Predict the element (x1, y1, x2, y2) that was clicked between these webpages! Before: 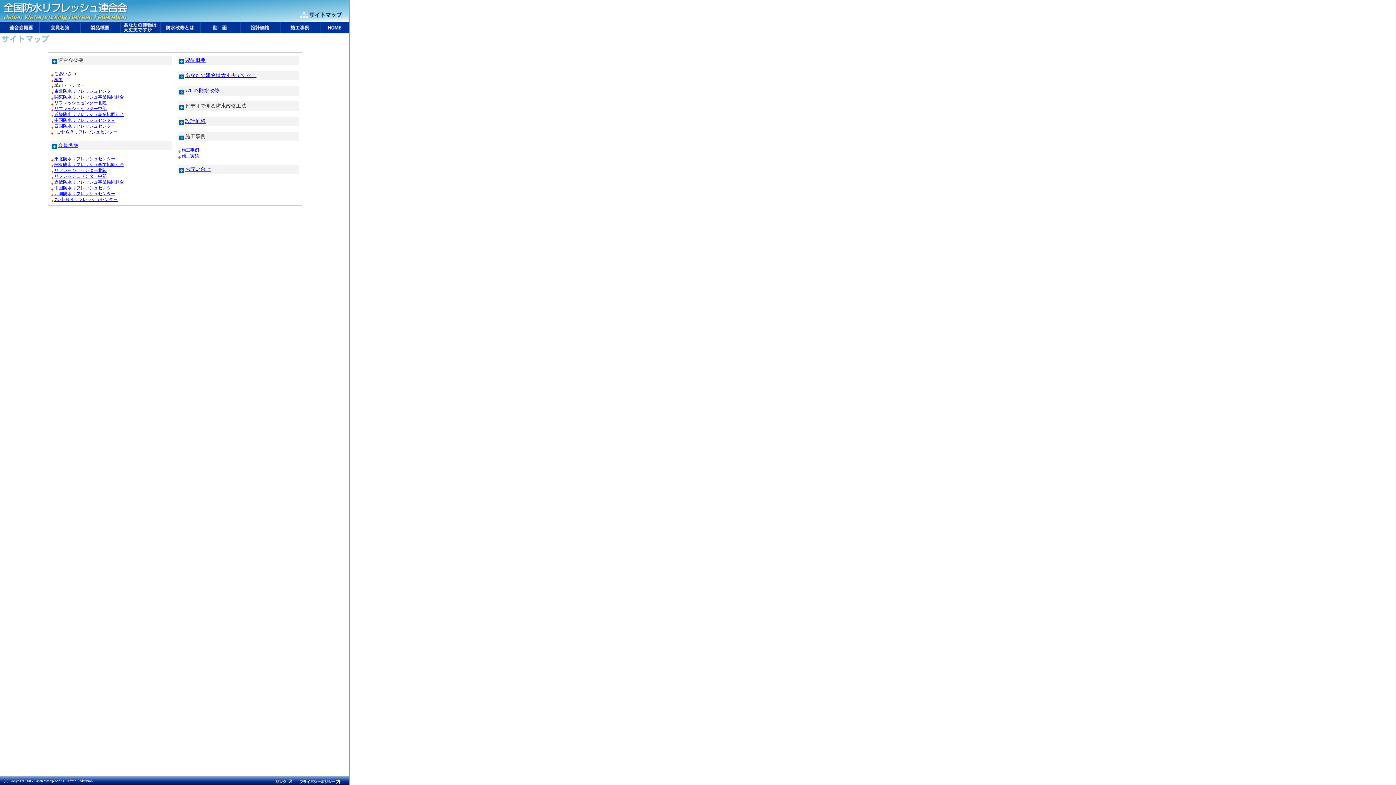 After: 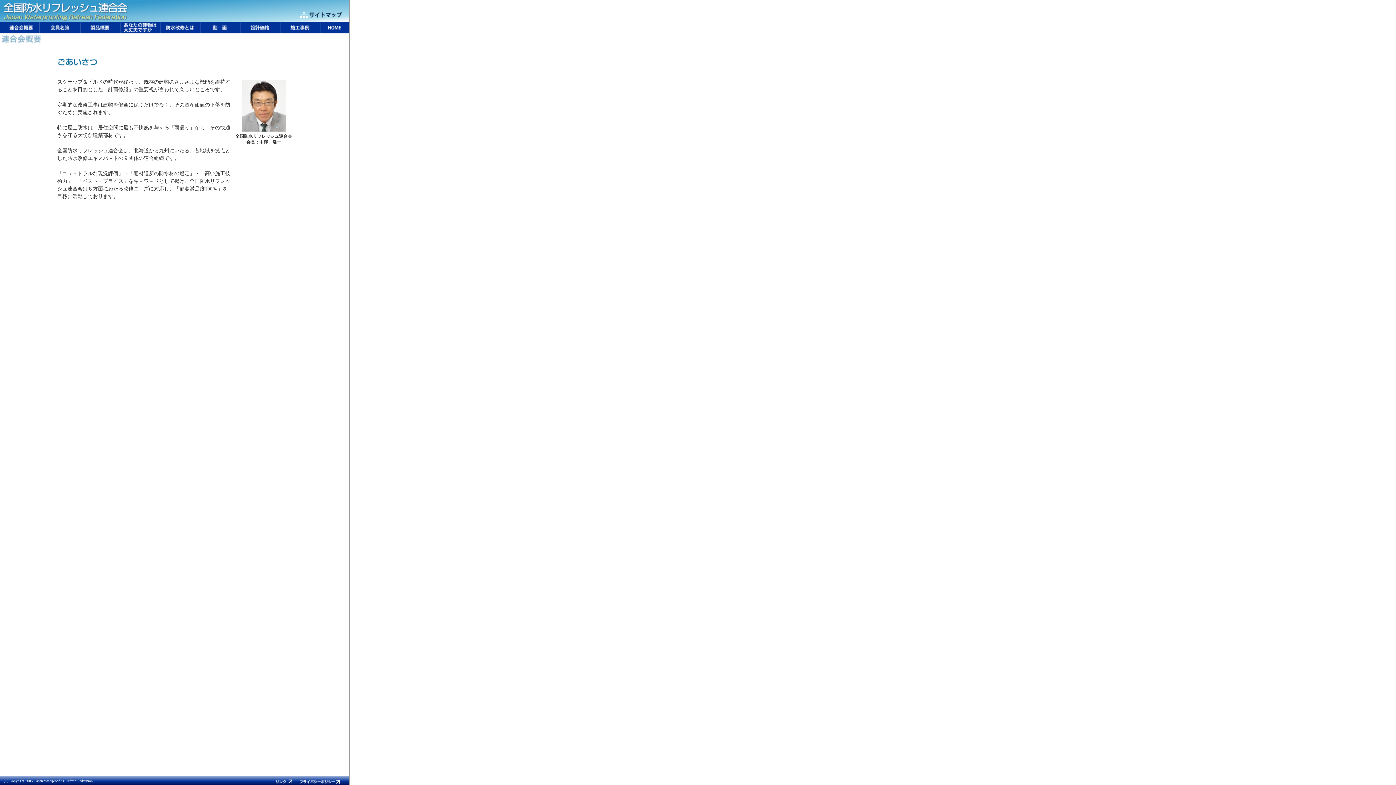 Action: bbox: (54, 71, 76, 76) label: ごあいさつ